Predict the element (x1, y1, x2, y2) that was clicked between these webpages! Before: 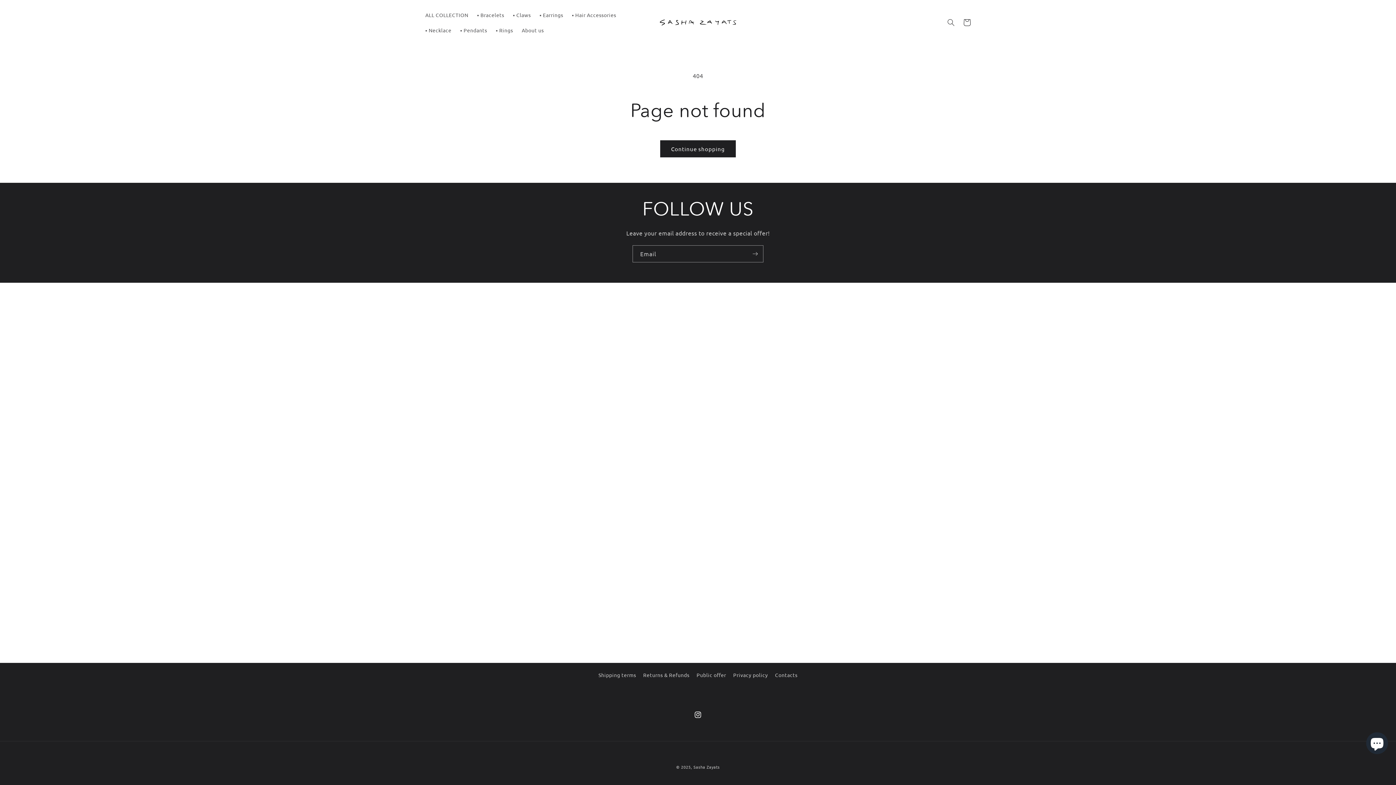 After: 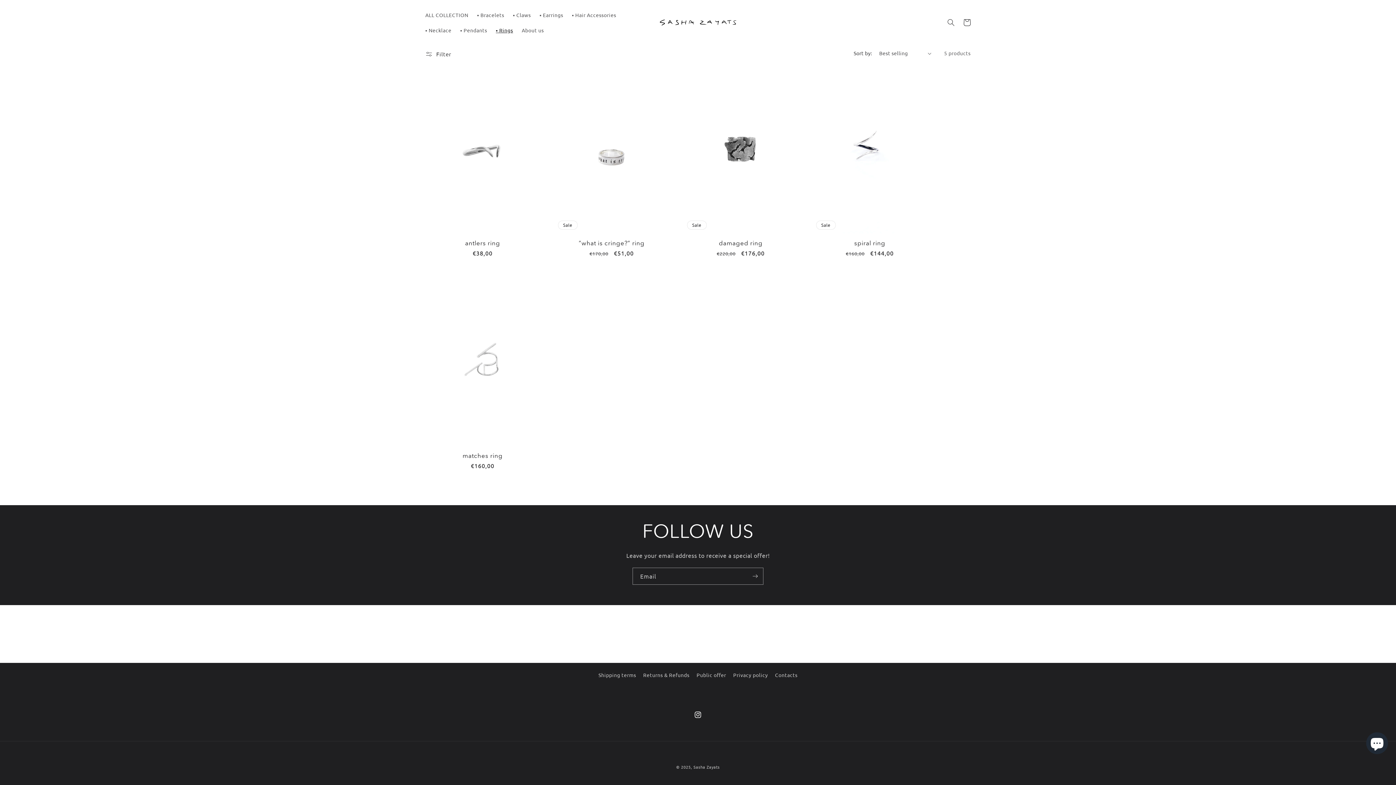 Action: bbox: (491, 22, 517, 37) label: ▪ Rings